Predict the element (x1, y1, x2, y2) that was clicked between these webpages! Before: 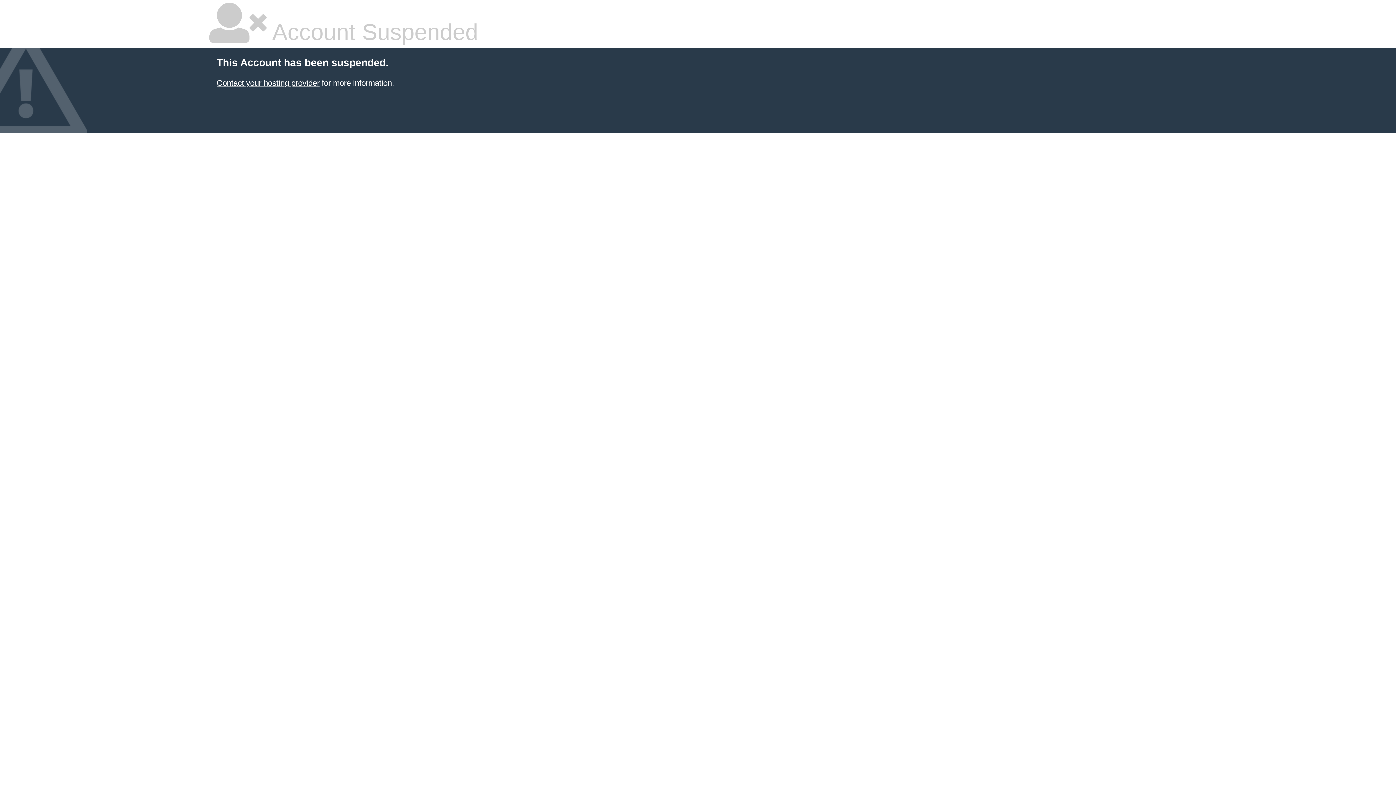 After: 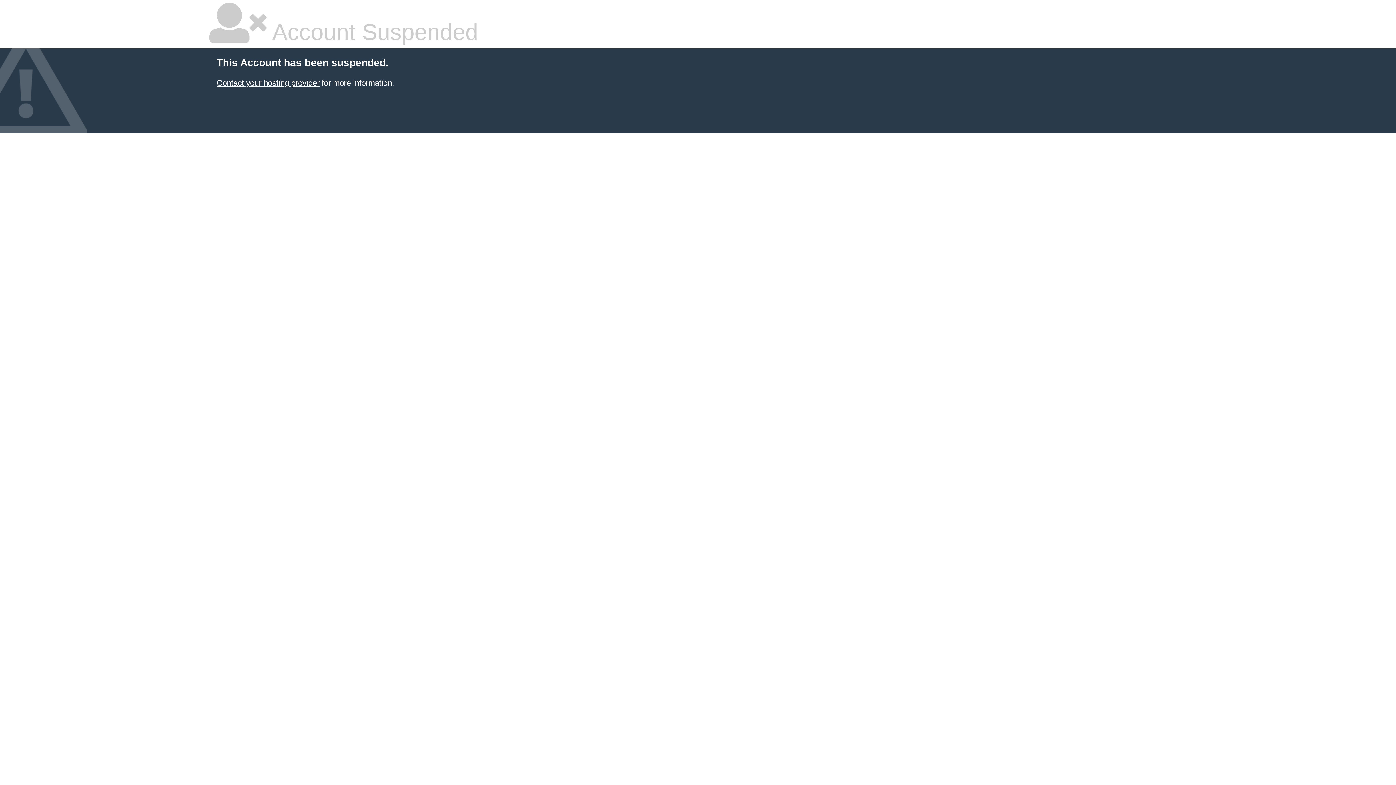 Action: label: Contact your hosting provider bbox: (216, 78, 319, 87)